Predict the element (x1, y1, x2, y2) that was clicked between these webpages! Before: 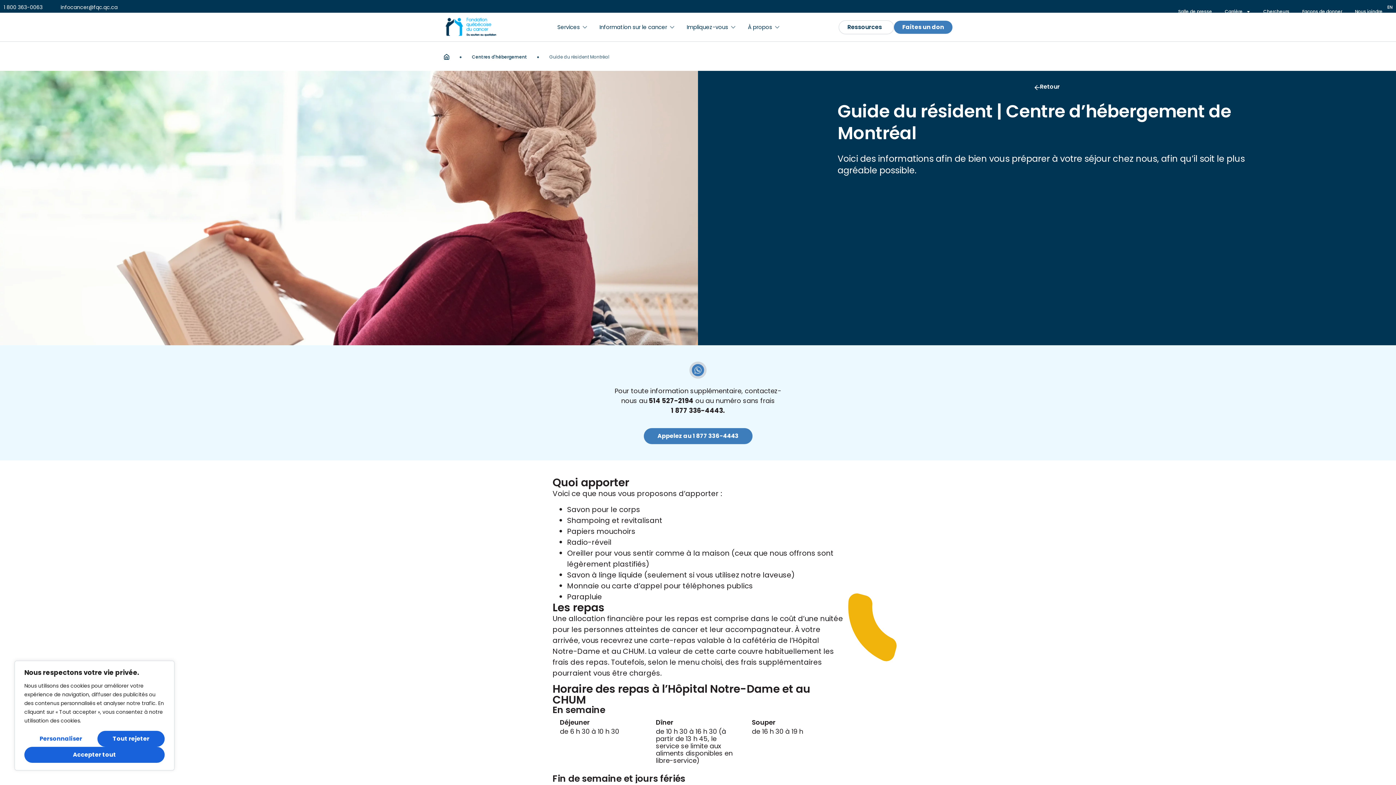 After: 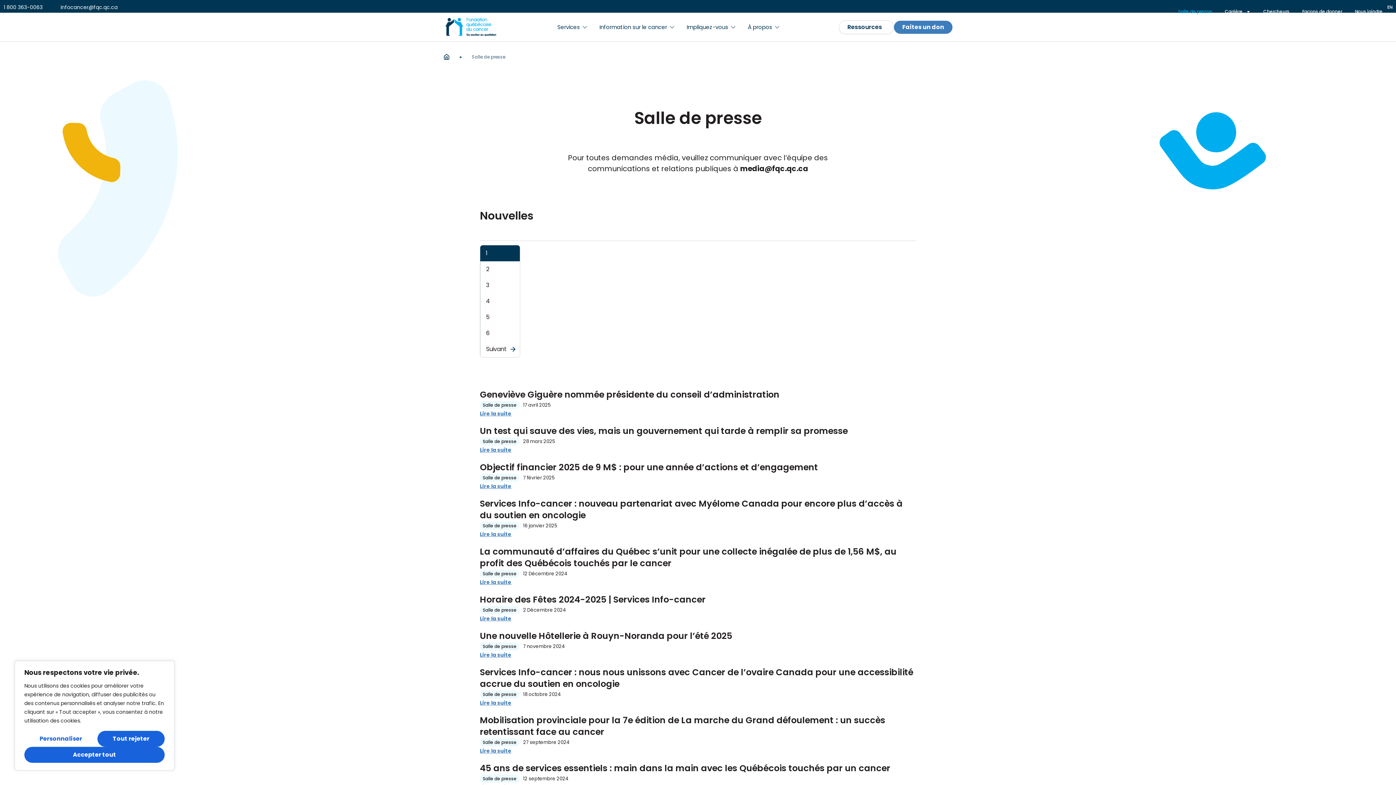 Action: bbox: (1178, 3, 1212, 19) label: Salle de presse